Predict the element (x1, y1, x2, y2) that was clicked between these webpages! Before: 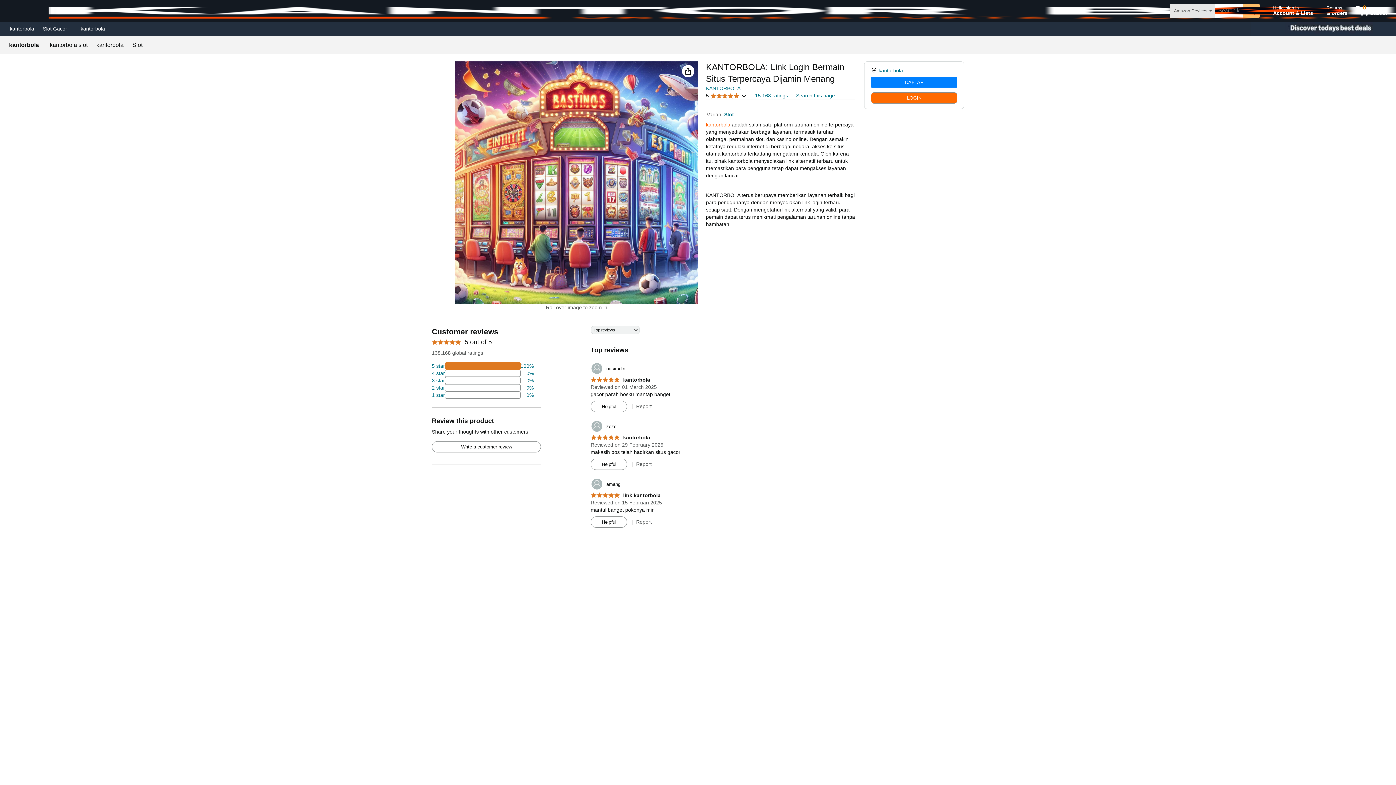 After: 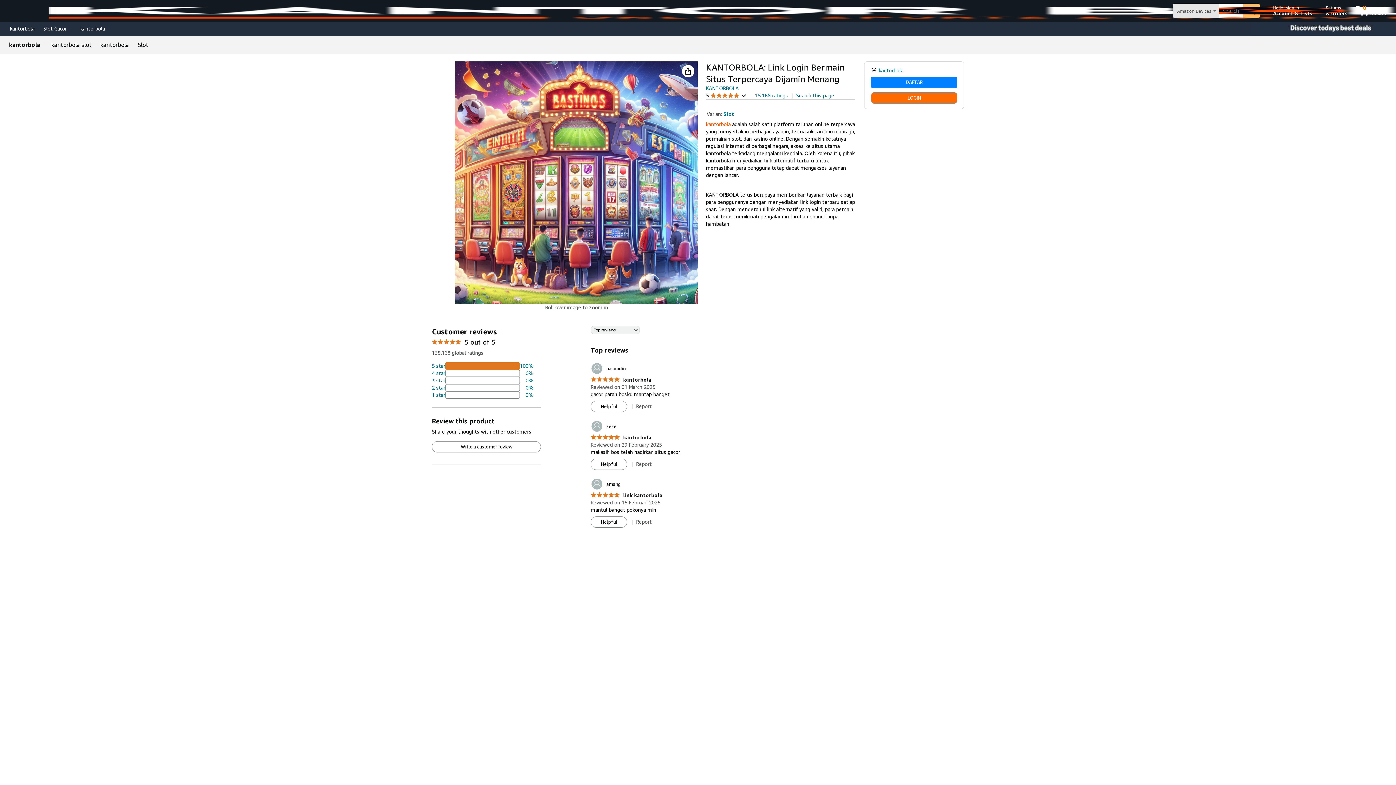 Action: bbox: (9, 42, 38, 48) label: kantorbola